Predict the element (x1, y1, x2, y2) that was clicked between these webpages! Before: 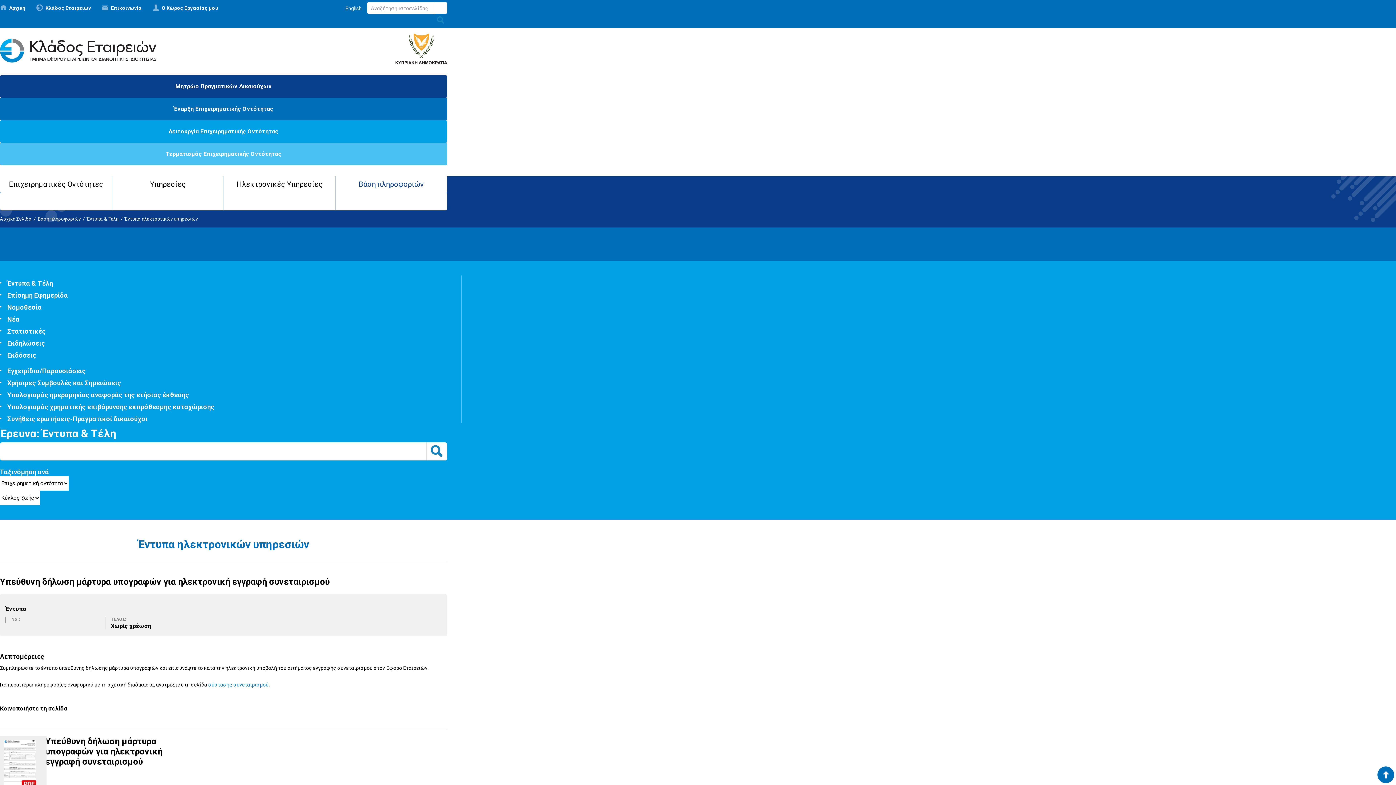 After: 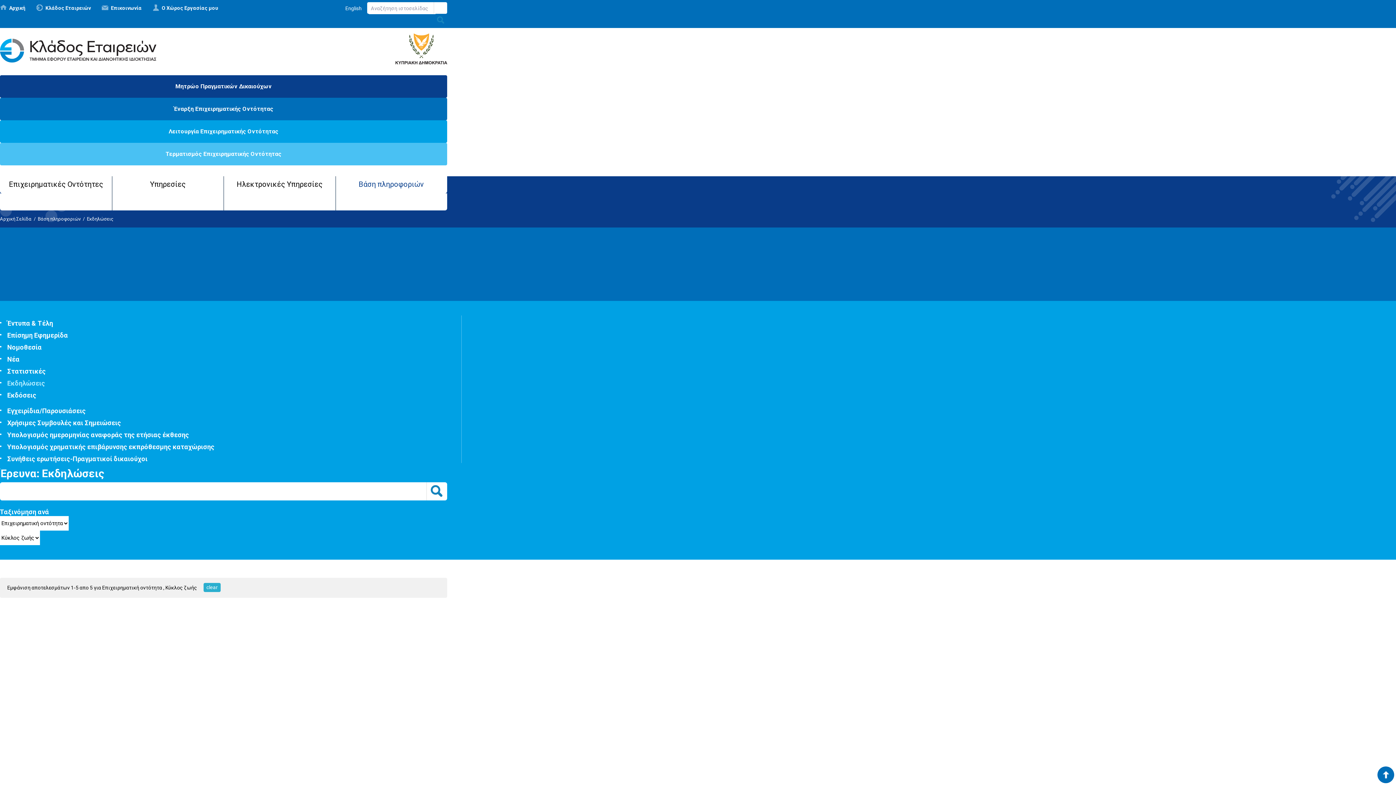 Action: bbox: (7, 339, 45, 347) label: Εκδηλώσεις